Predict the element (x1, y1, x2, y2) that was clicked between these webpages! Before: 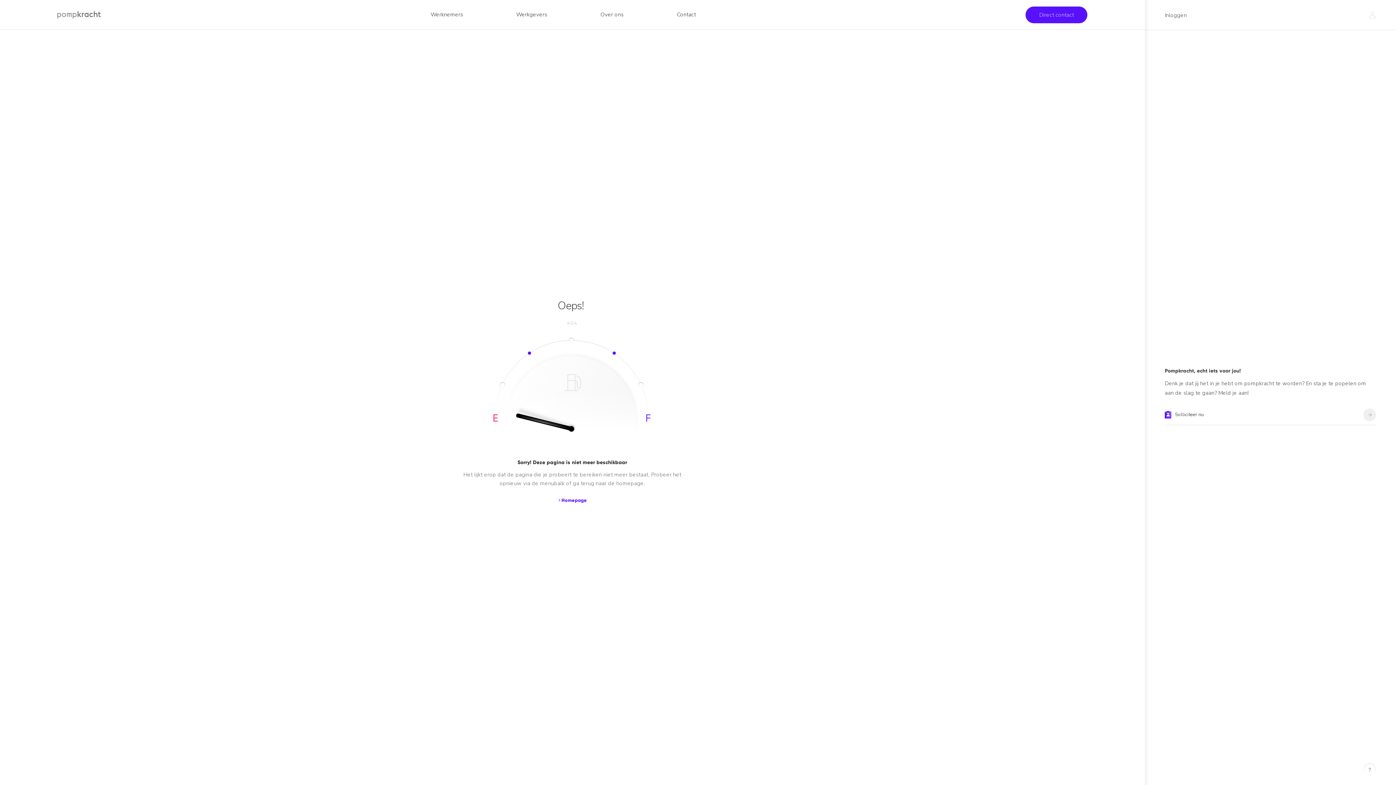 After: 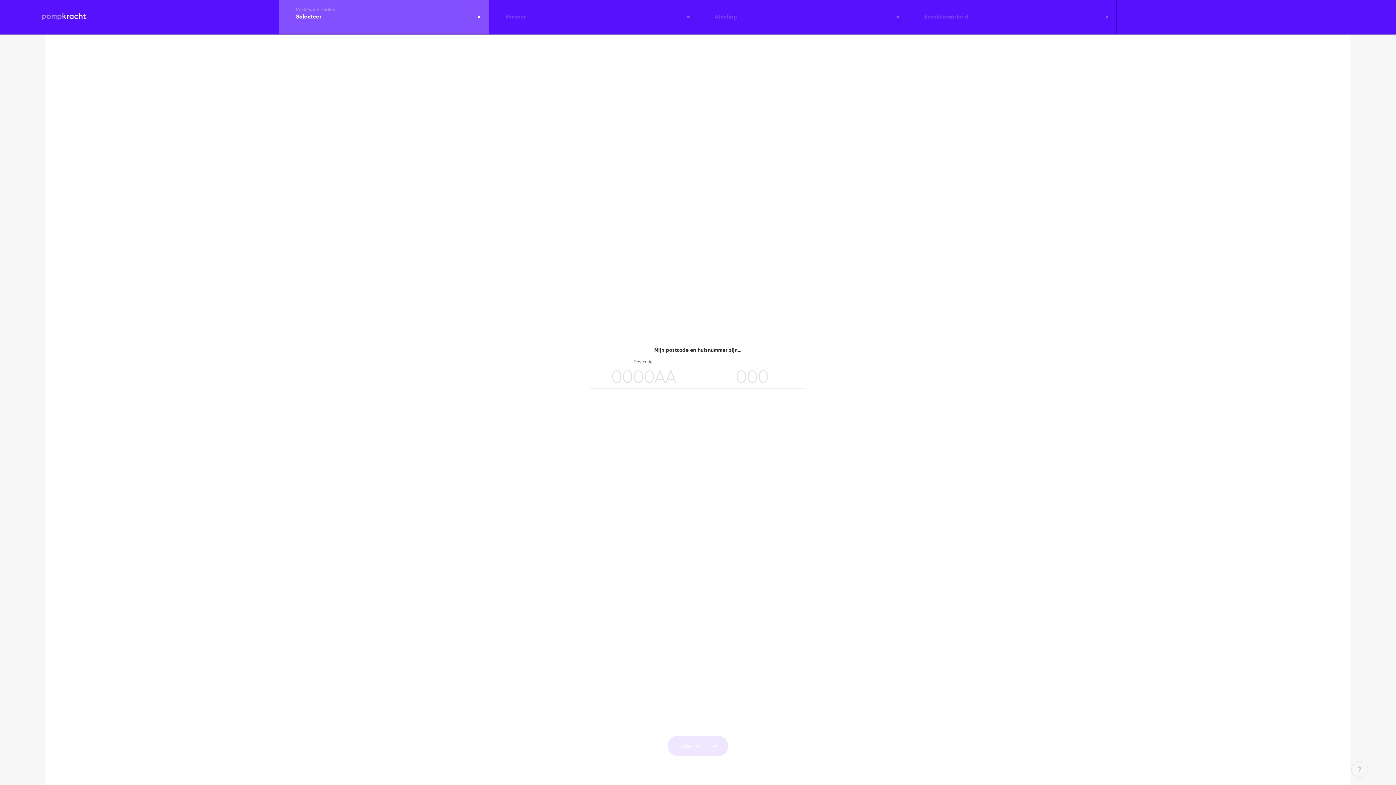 Action: label: Solliciteer nu bbox: (1165, 408, 1376, 421)